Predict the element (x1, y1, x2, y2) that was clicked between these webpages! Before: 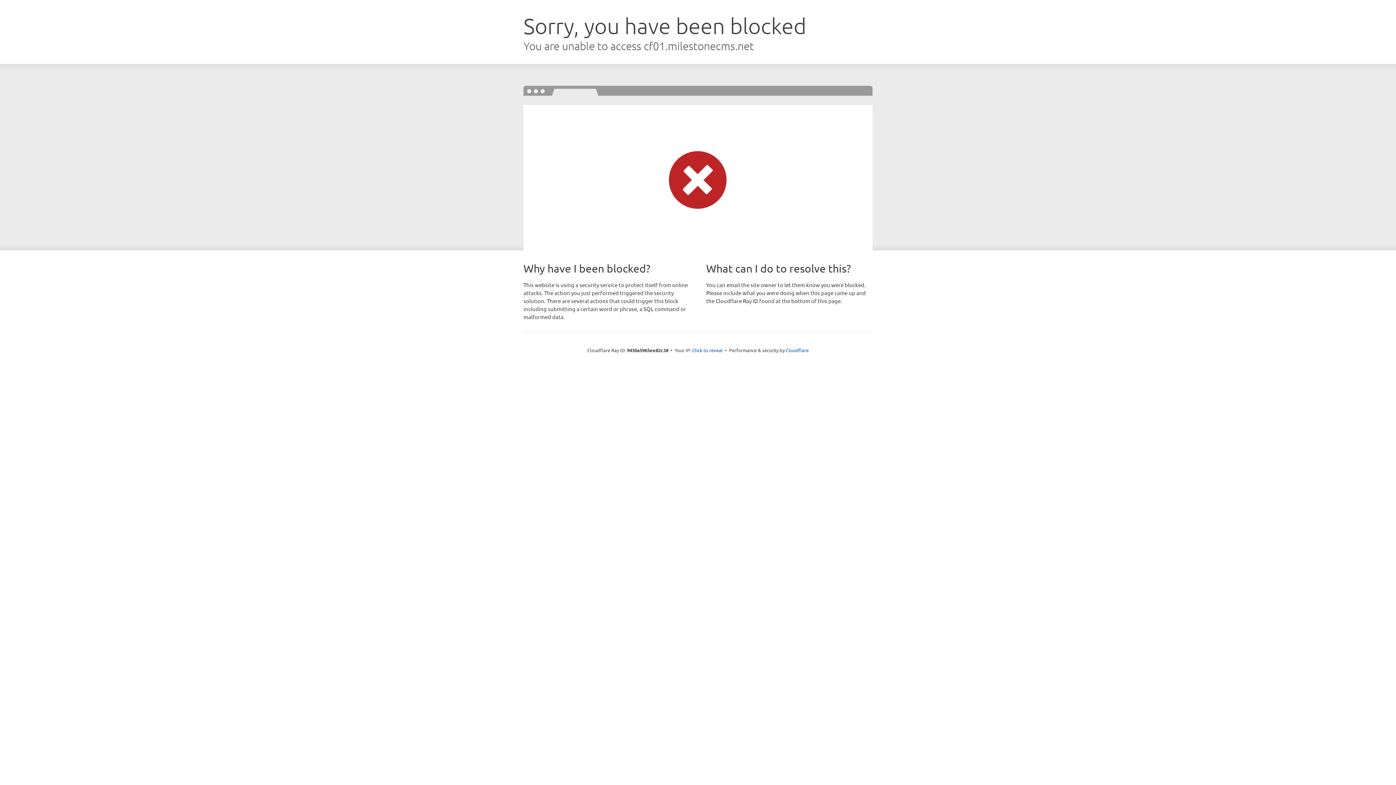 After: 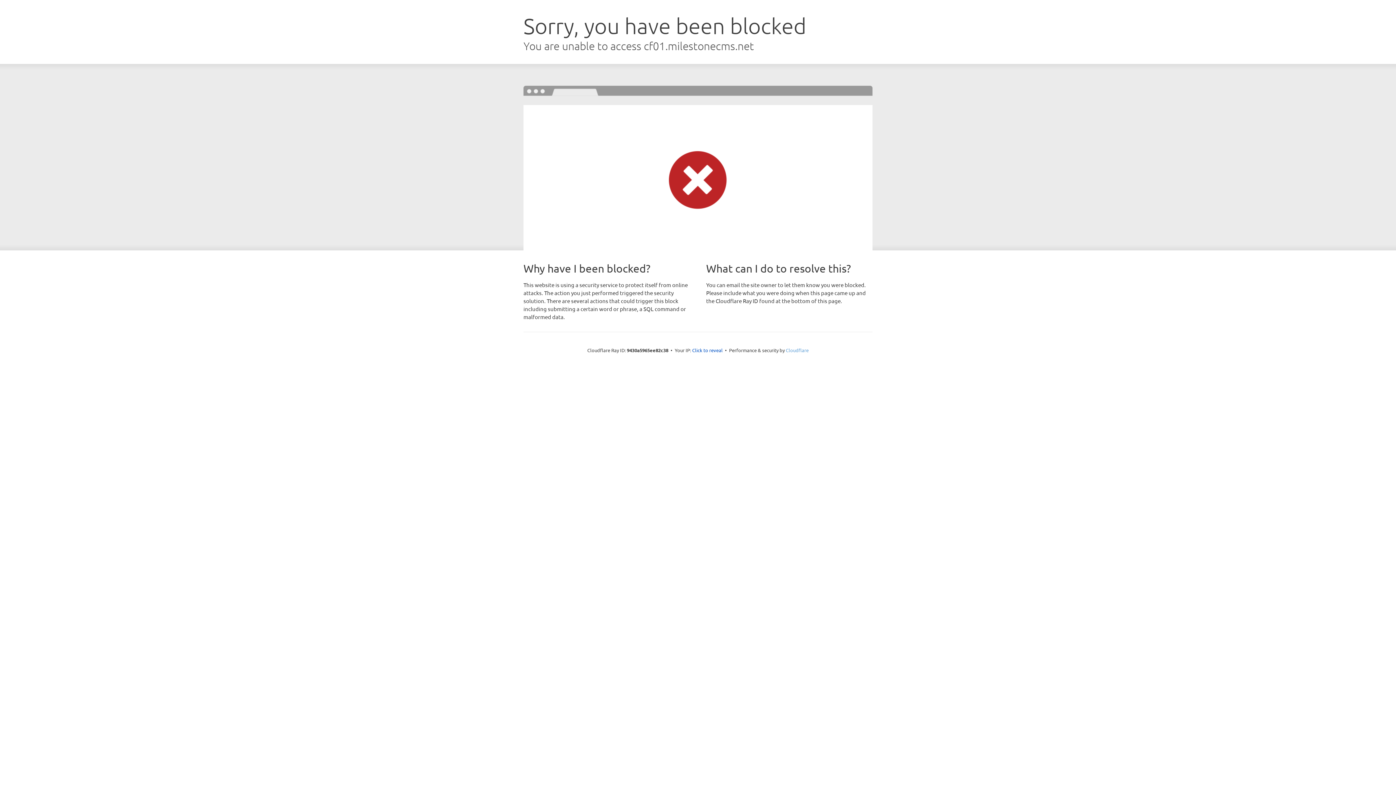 Action: bbox: (786, 347, 808, 353) label: Cloudflare